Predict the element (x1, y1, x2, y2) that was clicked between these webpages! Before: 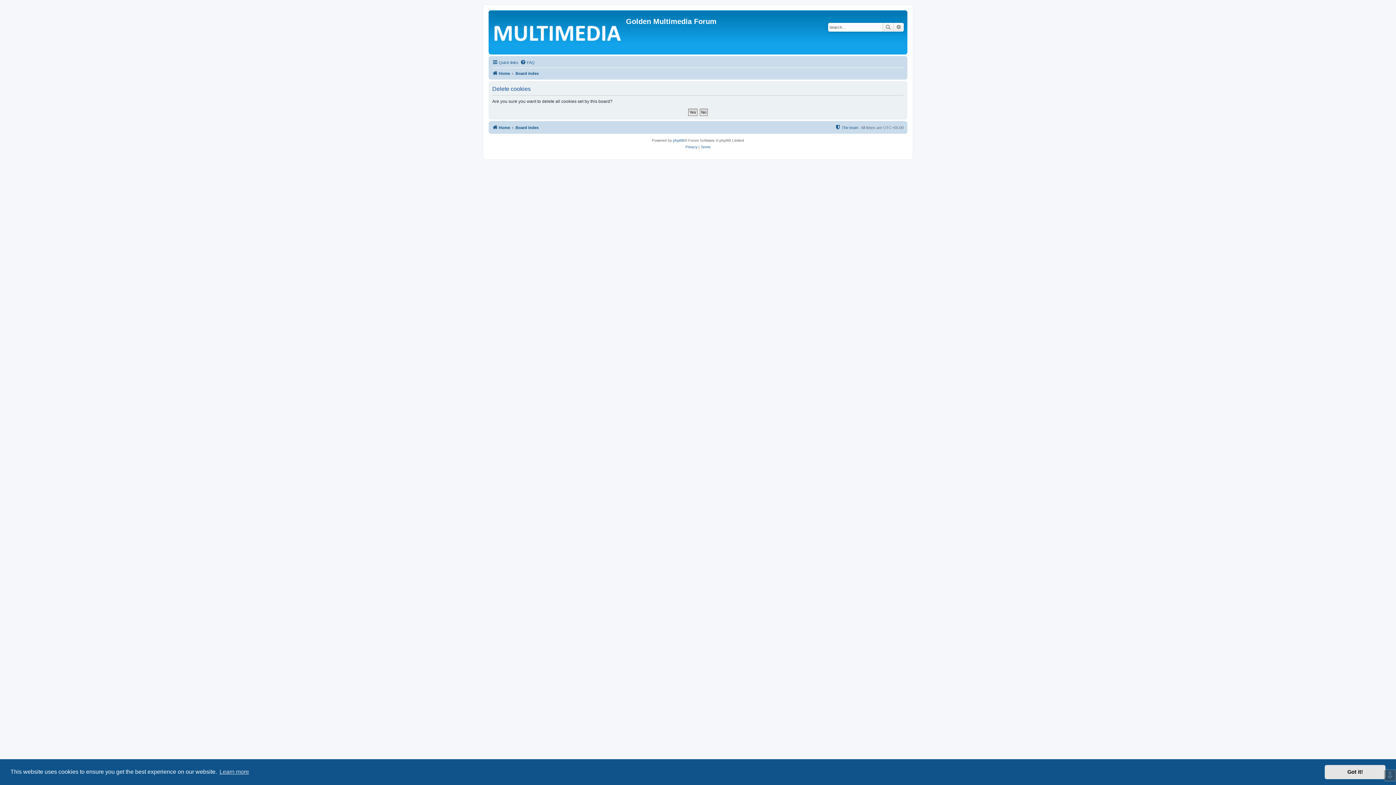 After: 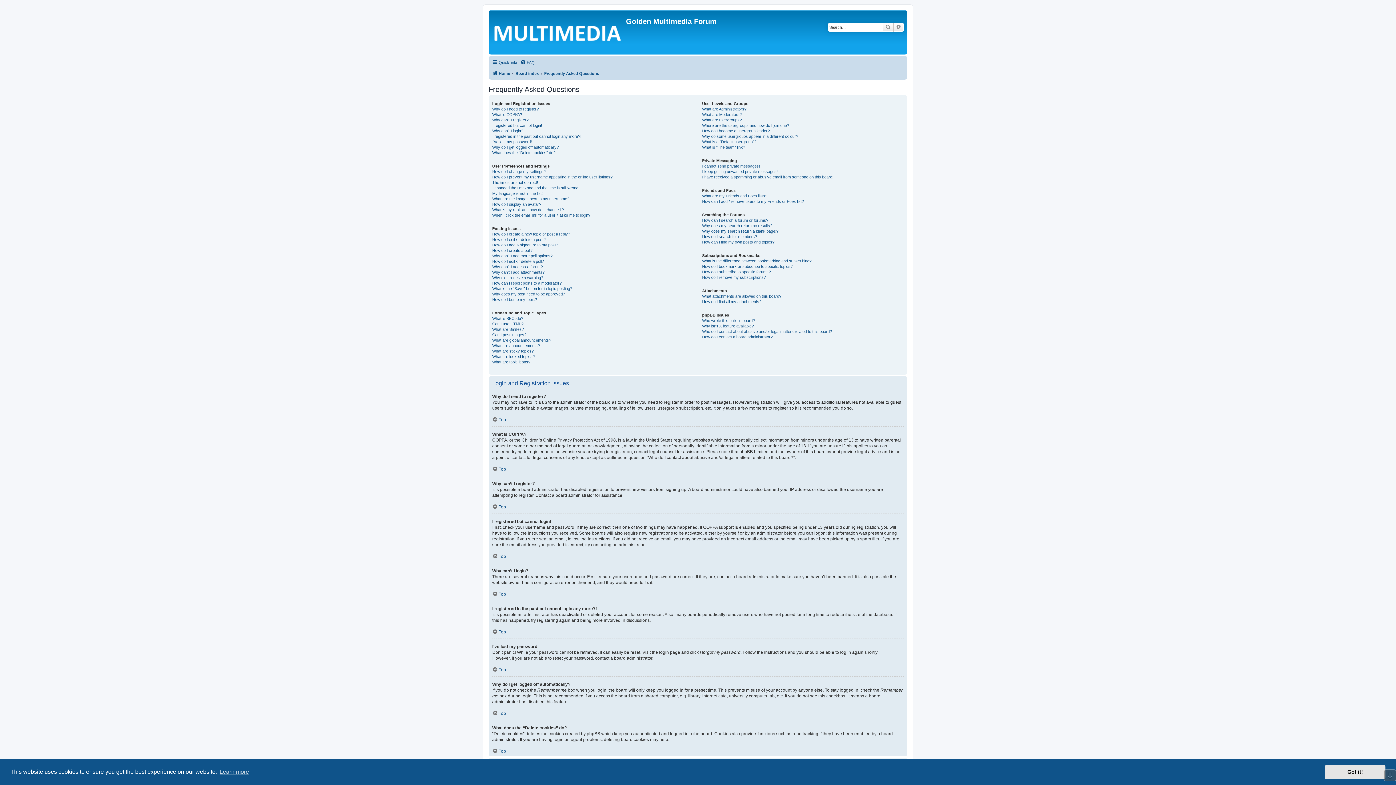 Action: label: FAQ bbox: (520, 58, 534, 66)